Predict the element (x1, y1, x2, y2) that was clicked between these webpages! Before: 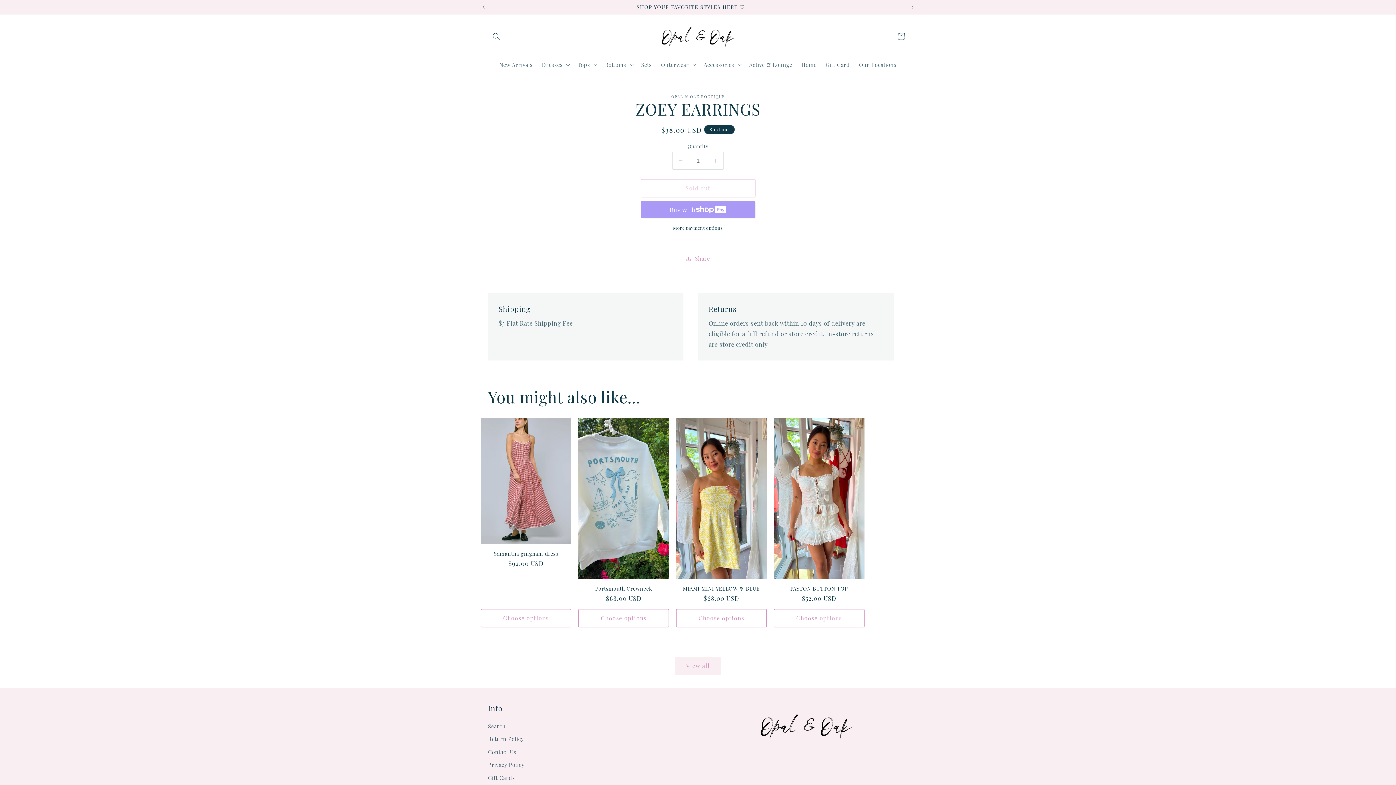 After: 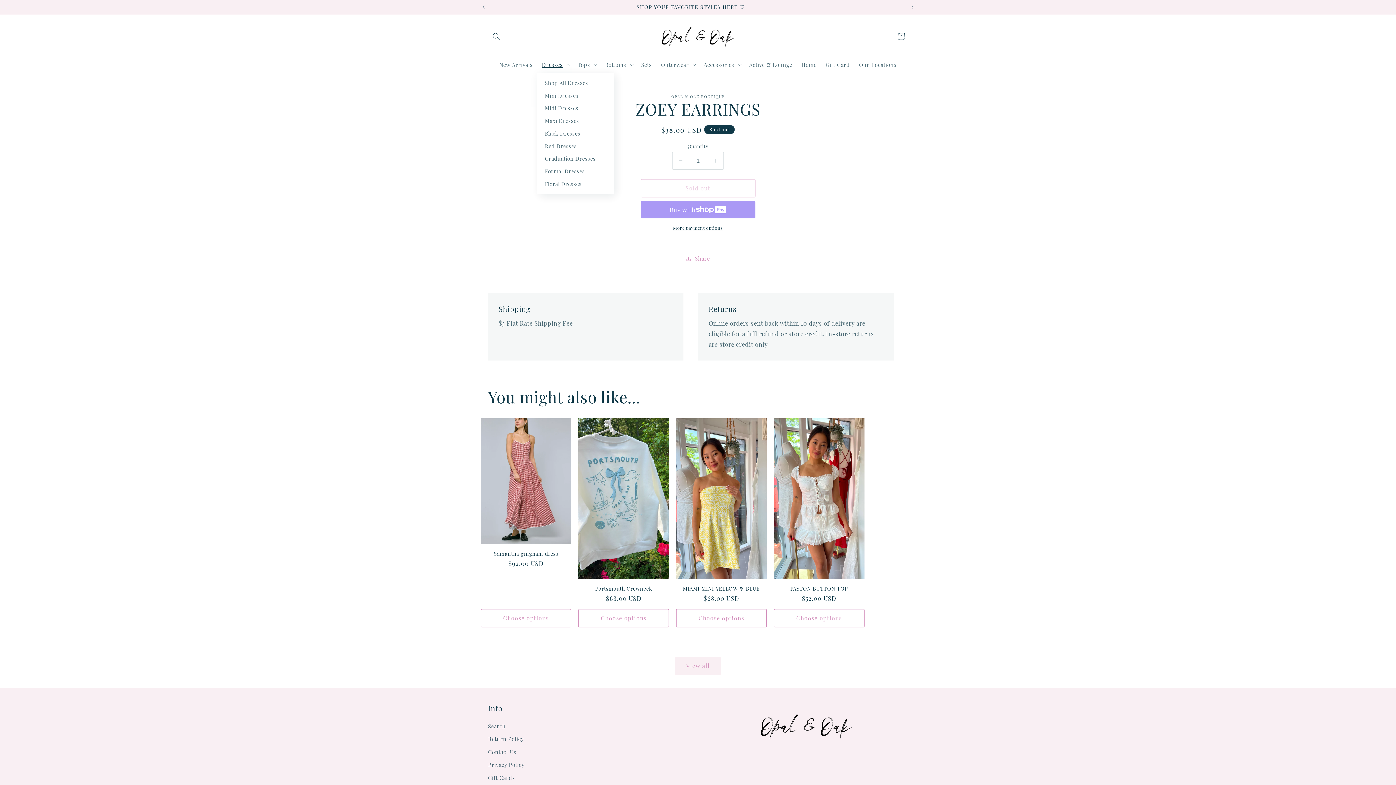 Action: label: Dresses bbox: (537, 56, 573, 72)